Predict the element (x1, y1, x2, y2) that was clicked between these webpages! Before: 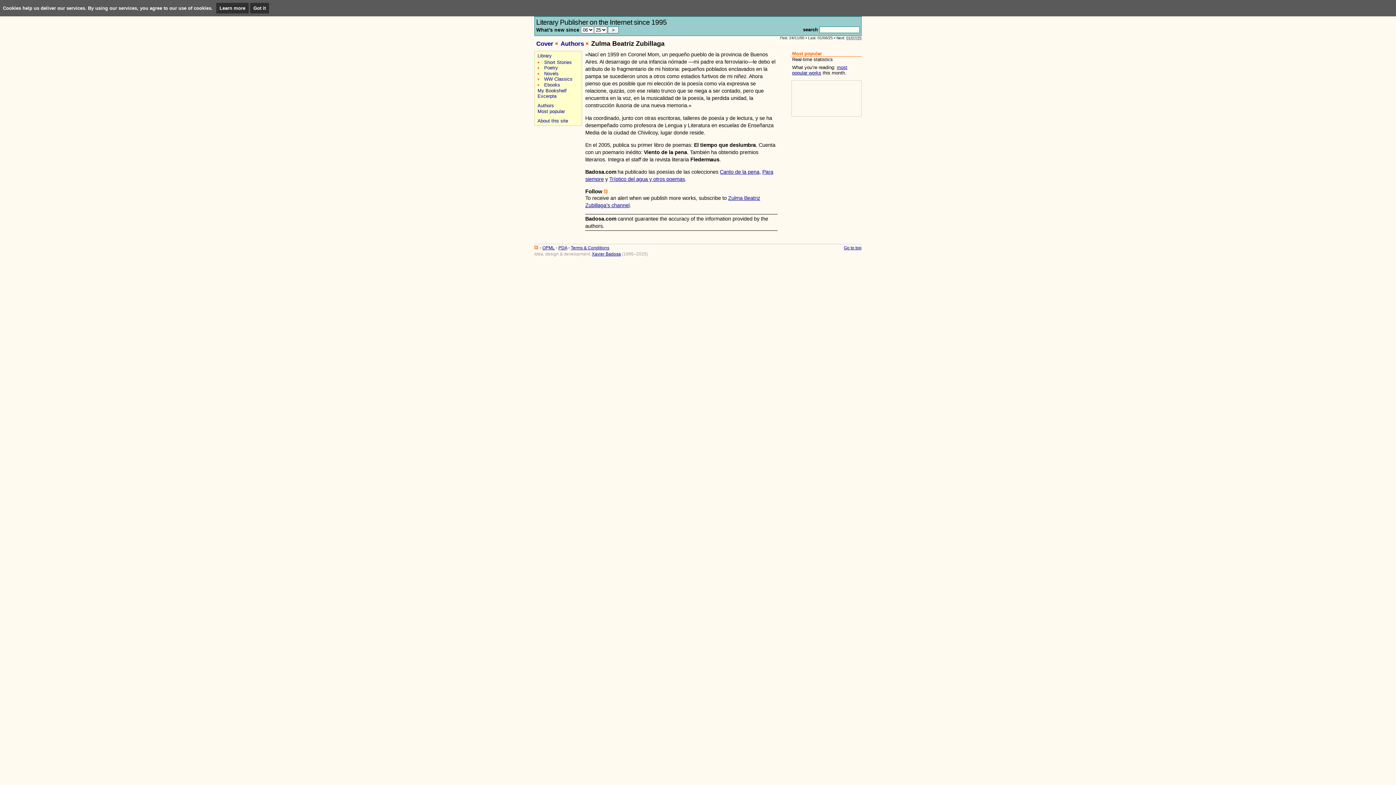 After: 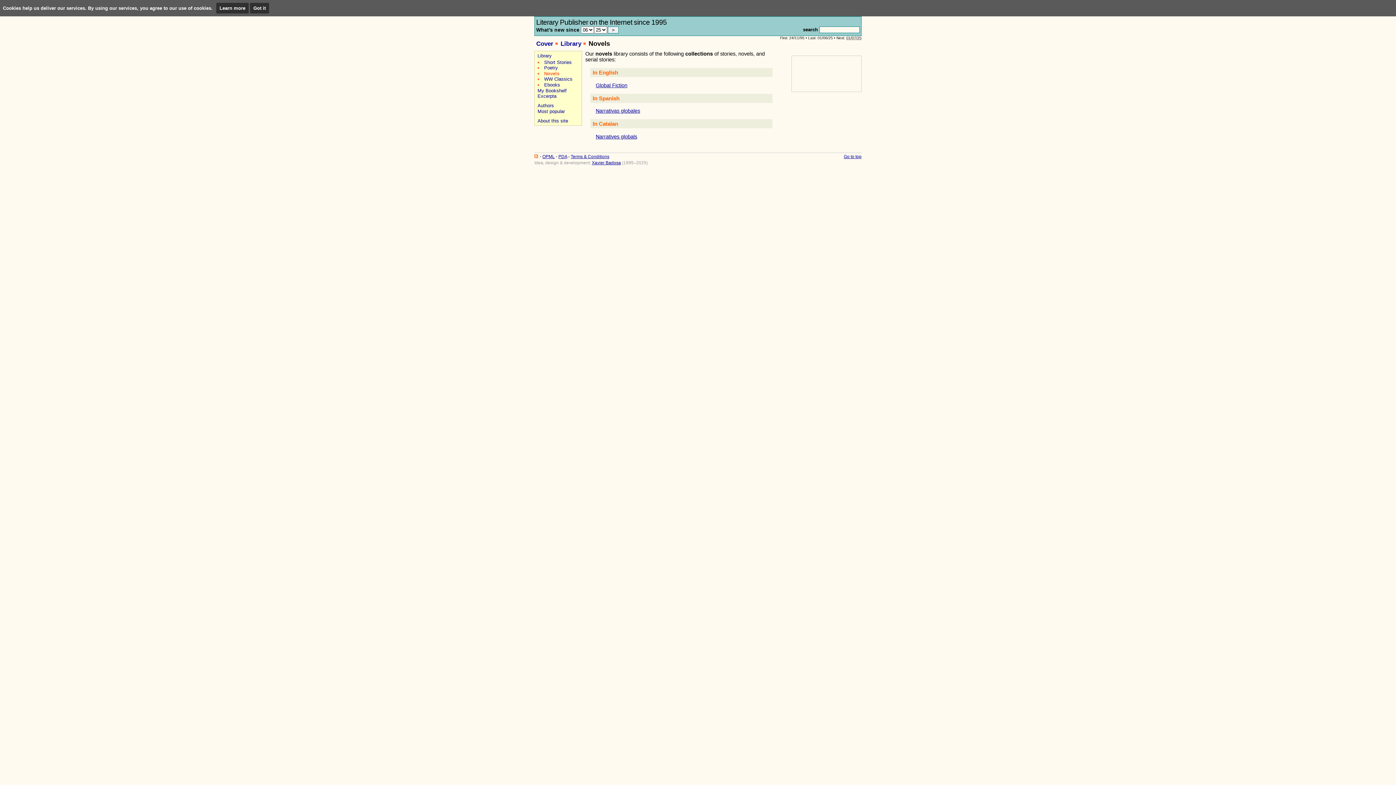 Action: bbox: (544, 70, 558, 76) label: Novels